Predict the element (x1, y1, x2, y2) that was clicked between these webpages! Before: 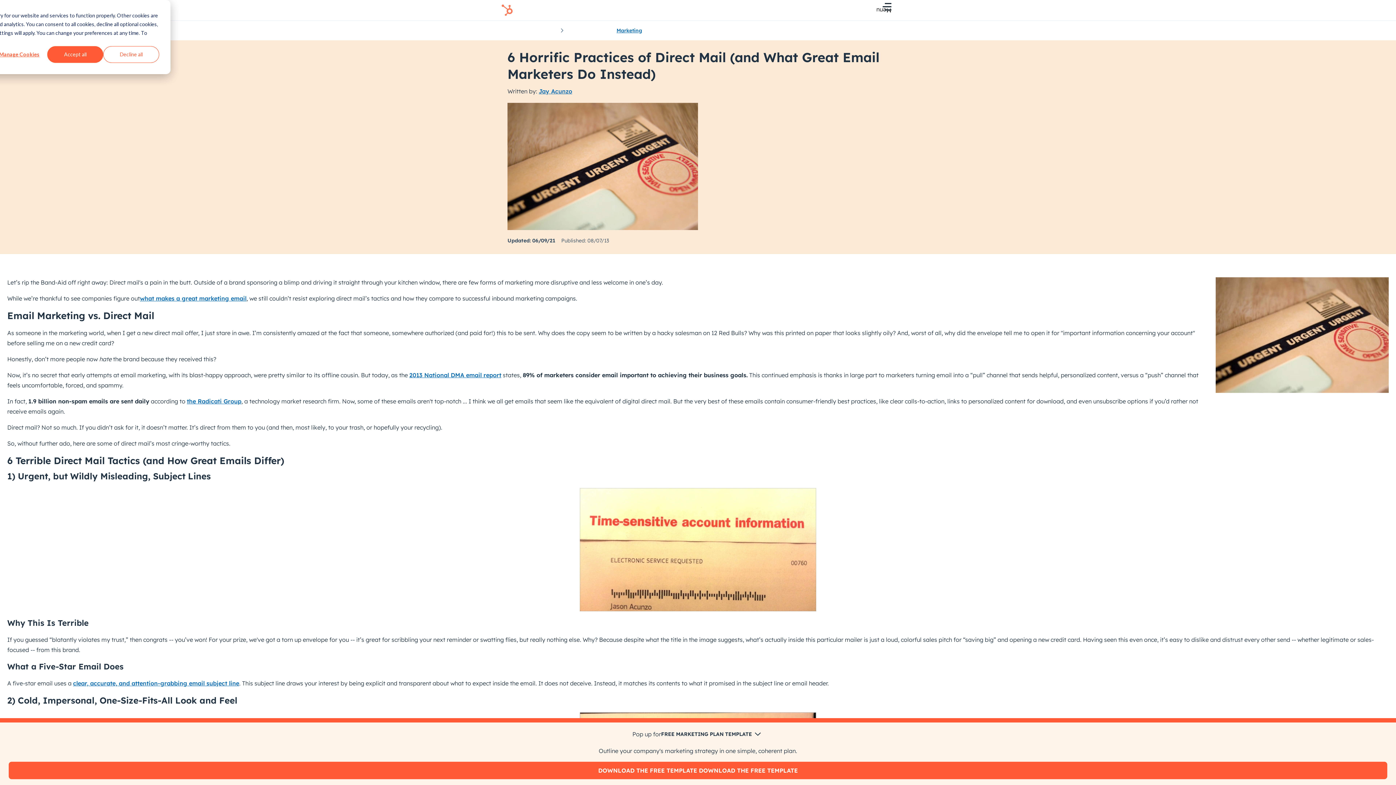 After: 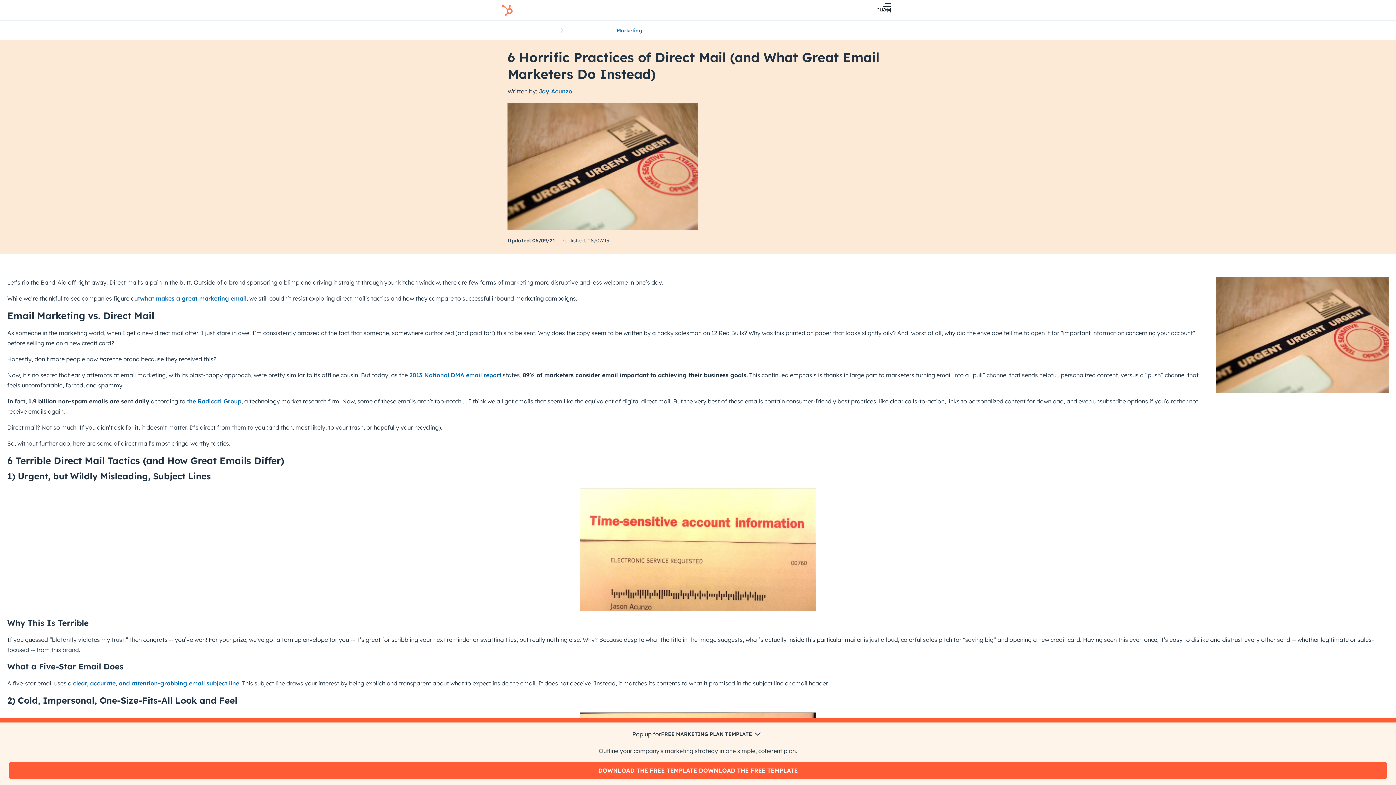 Action: label: Decline all bbox: (103, 46, 159, 62)